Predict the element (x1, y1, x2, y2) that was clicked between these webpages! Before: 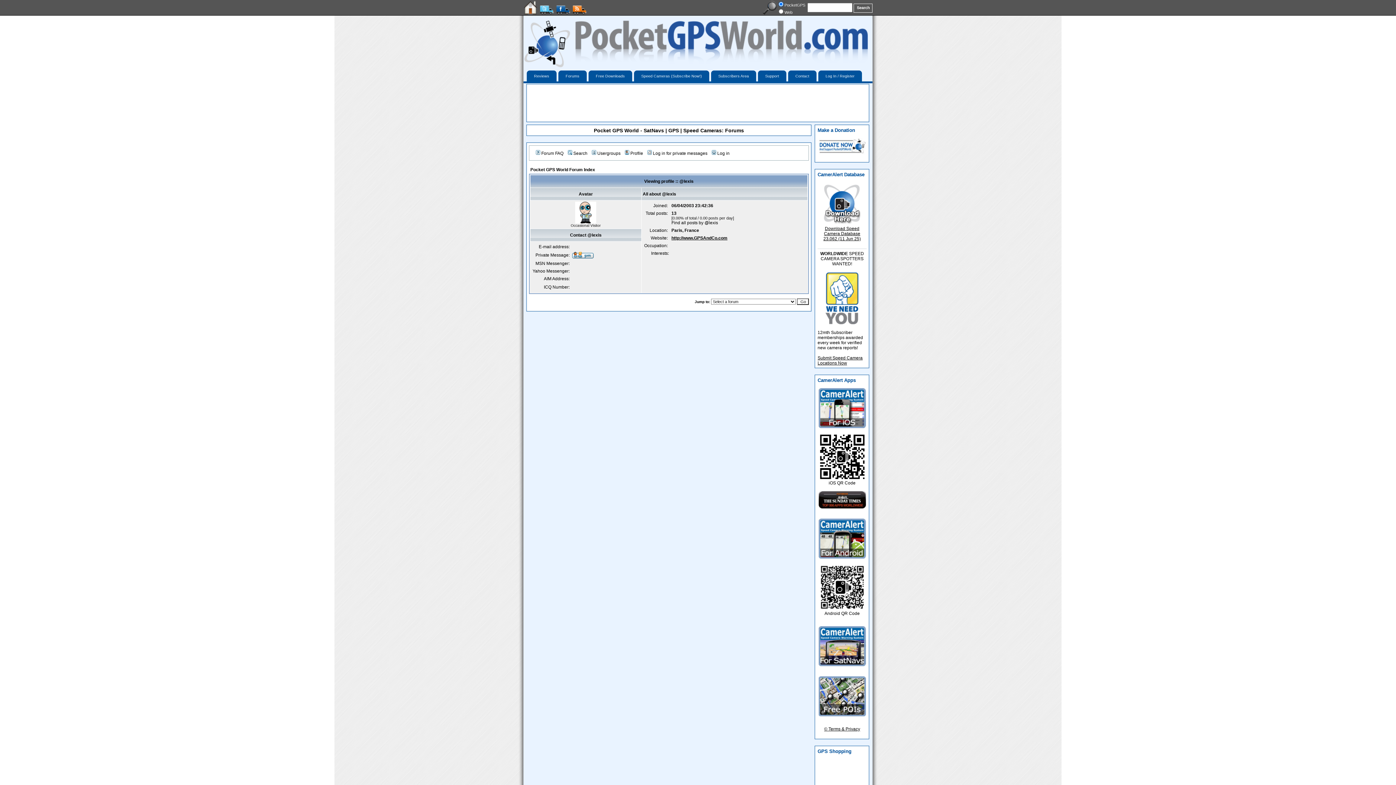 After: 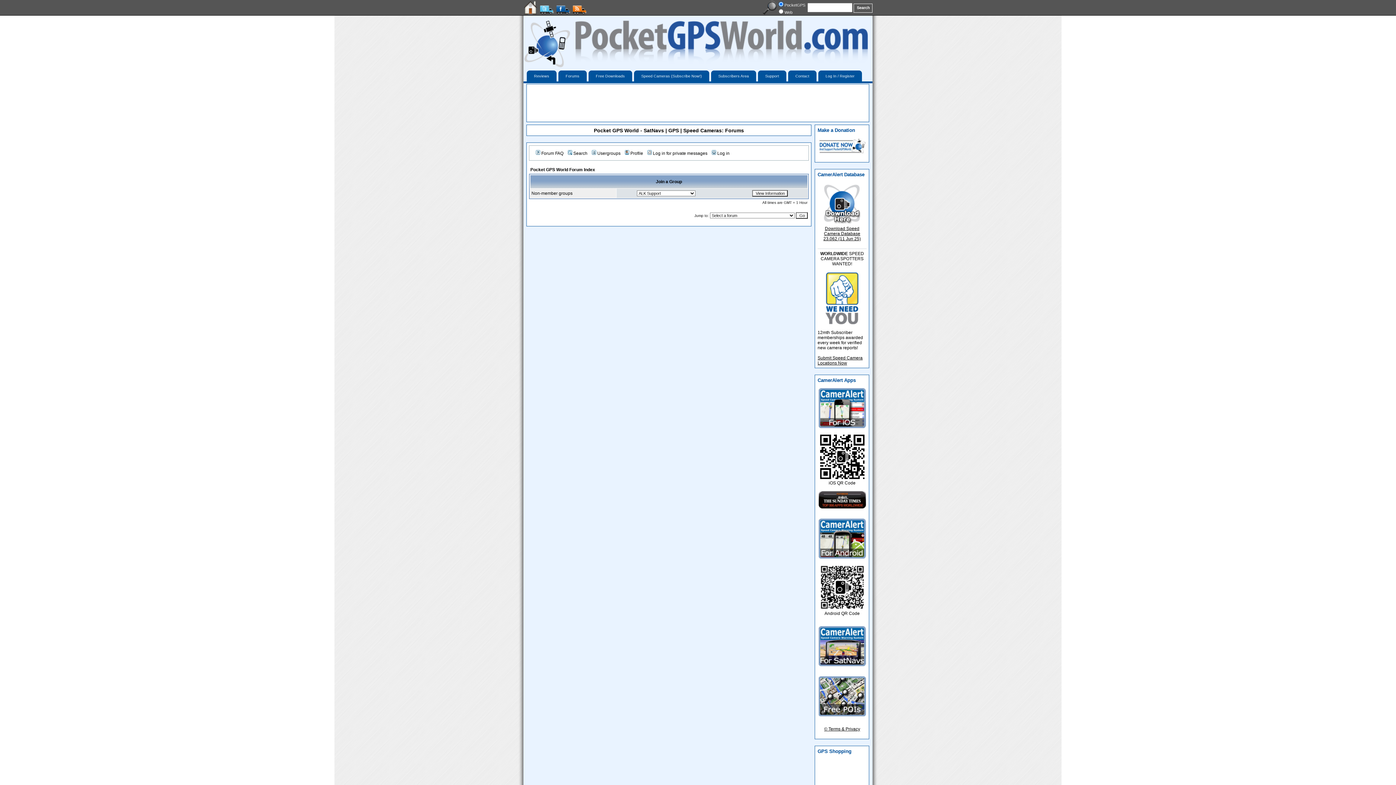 Action: label: Usergroups bbox: (590, 150, 620, 156)